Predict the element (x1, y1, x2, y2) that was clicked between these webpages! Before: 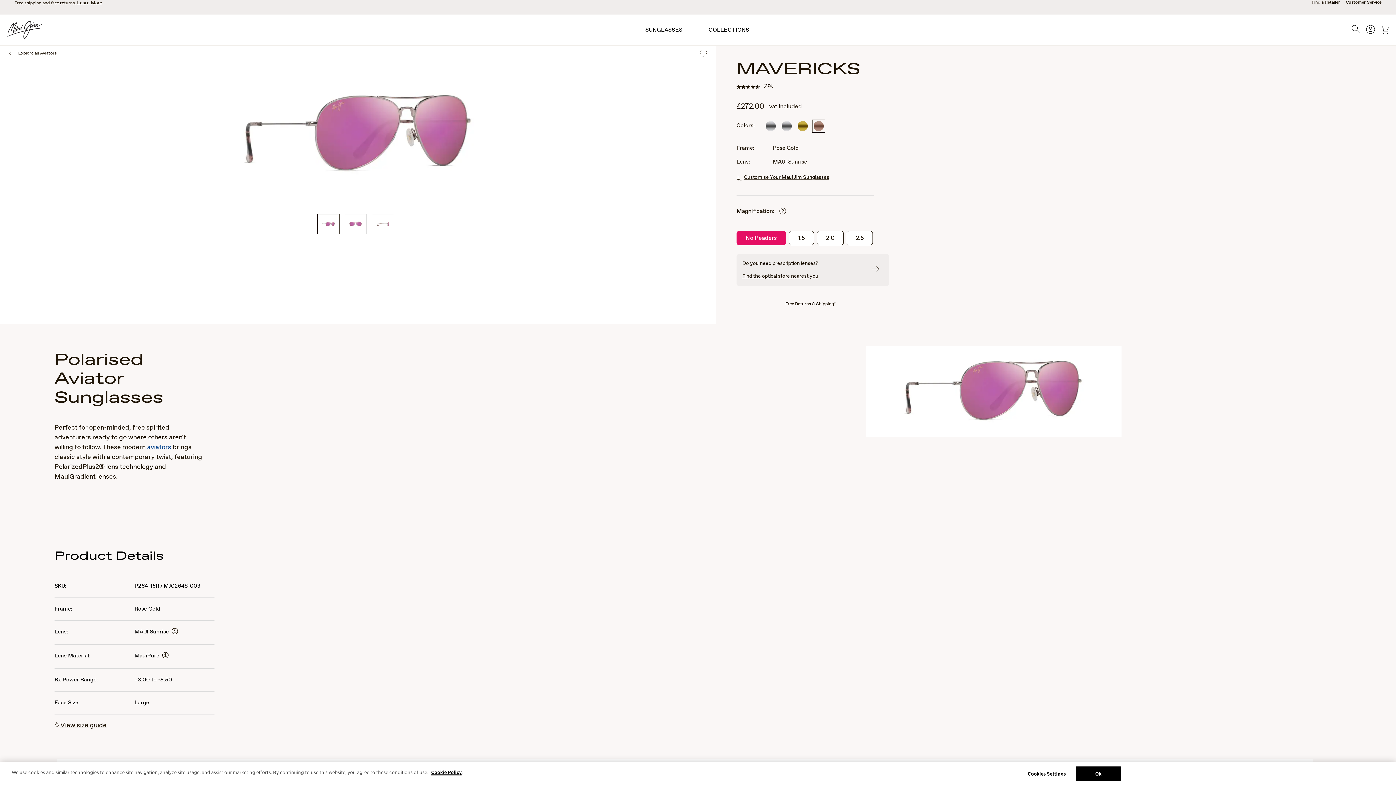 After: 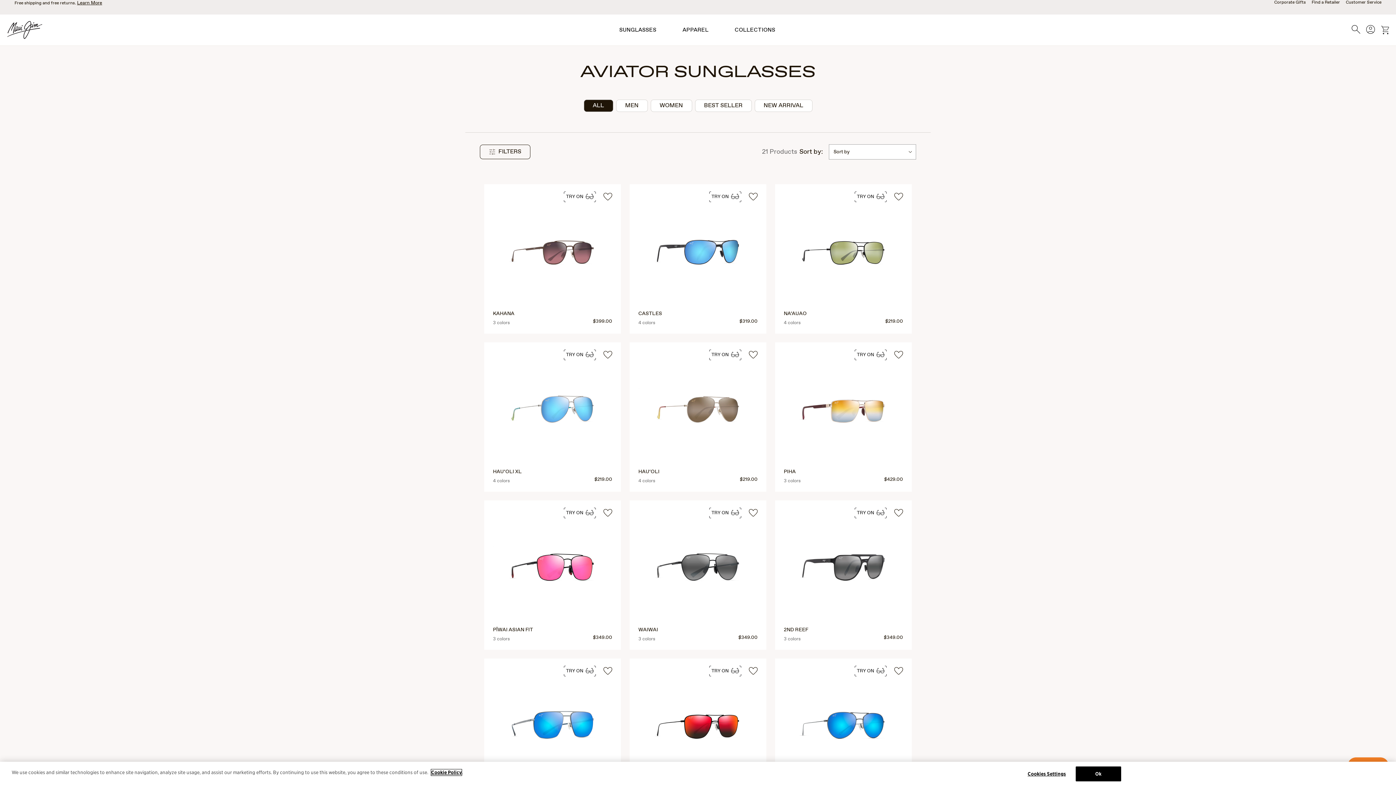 Action: label: aviators bbox: (147, 443, 171, 451)